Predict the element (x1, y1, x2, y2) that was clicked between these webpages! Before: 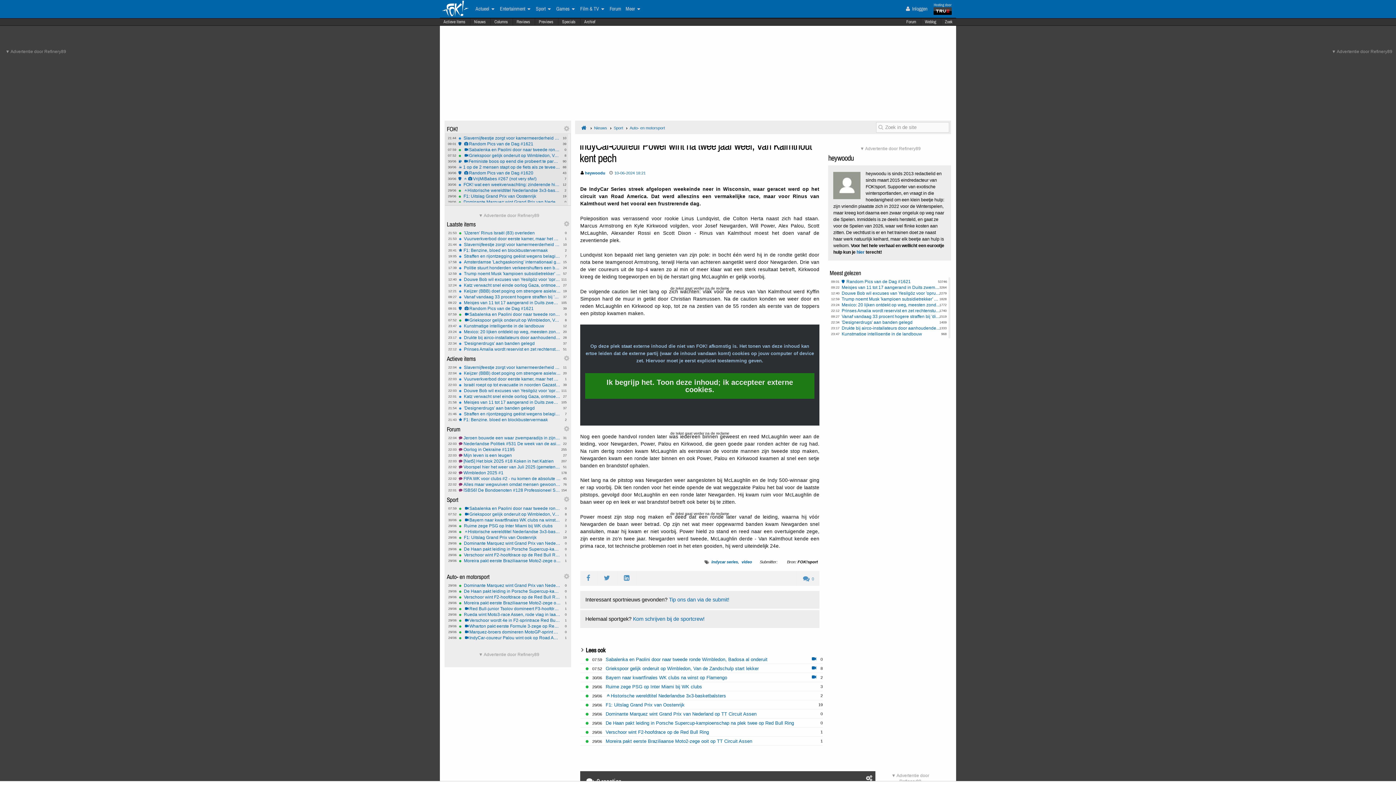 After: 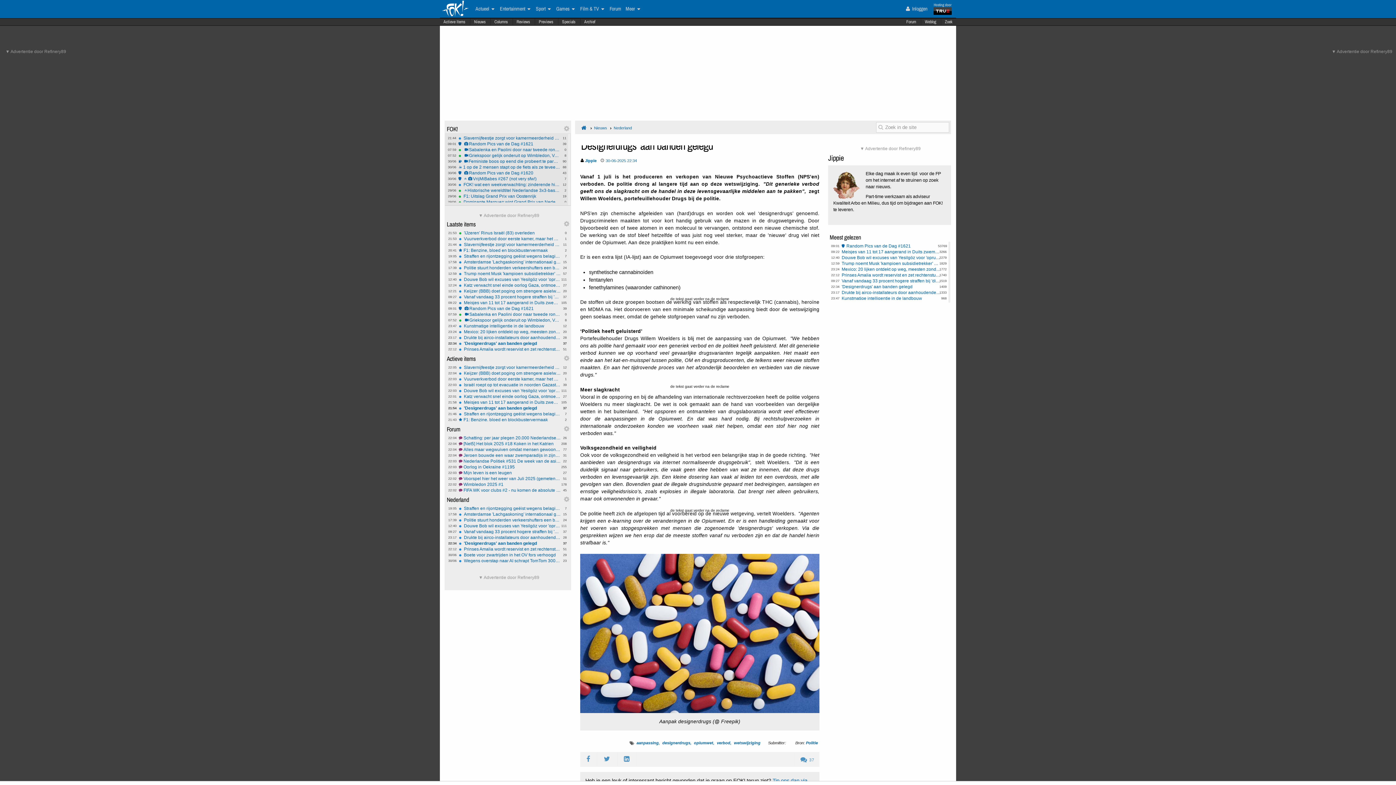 Action: label: 37
21:54
'Designerdrugs' aan banden gelegd bbox: (458, 406, 561, 410)